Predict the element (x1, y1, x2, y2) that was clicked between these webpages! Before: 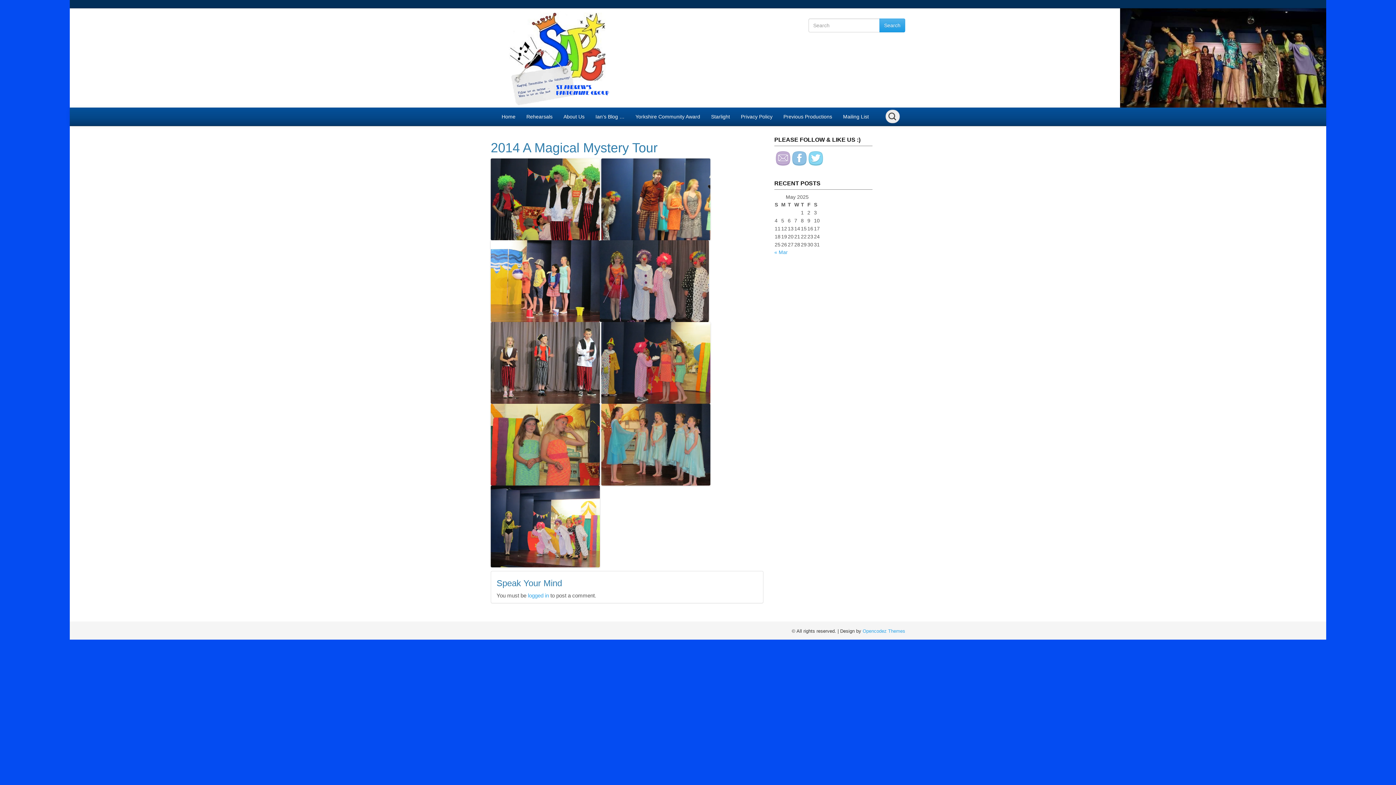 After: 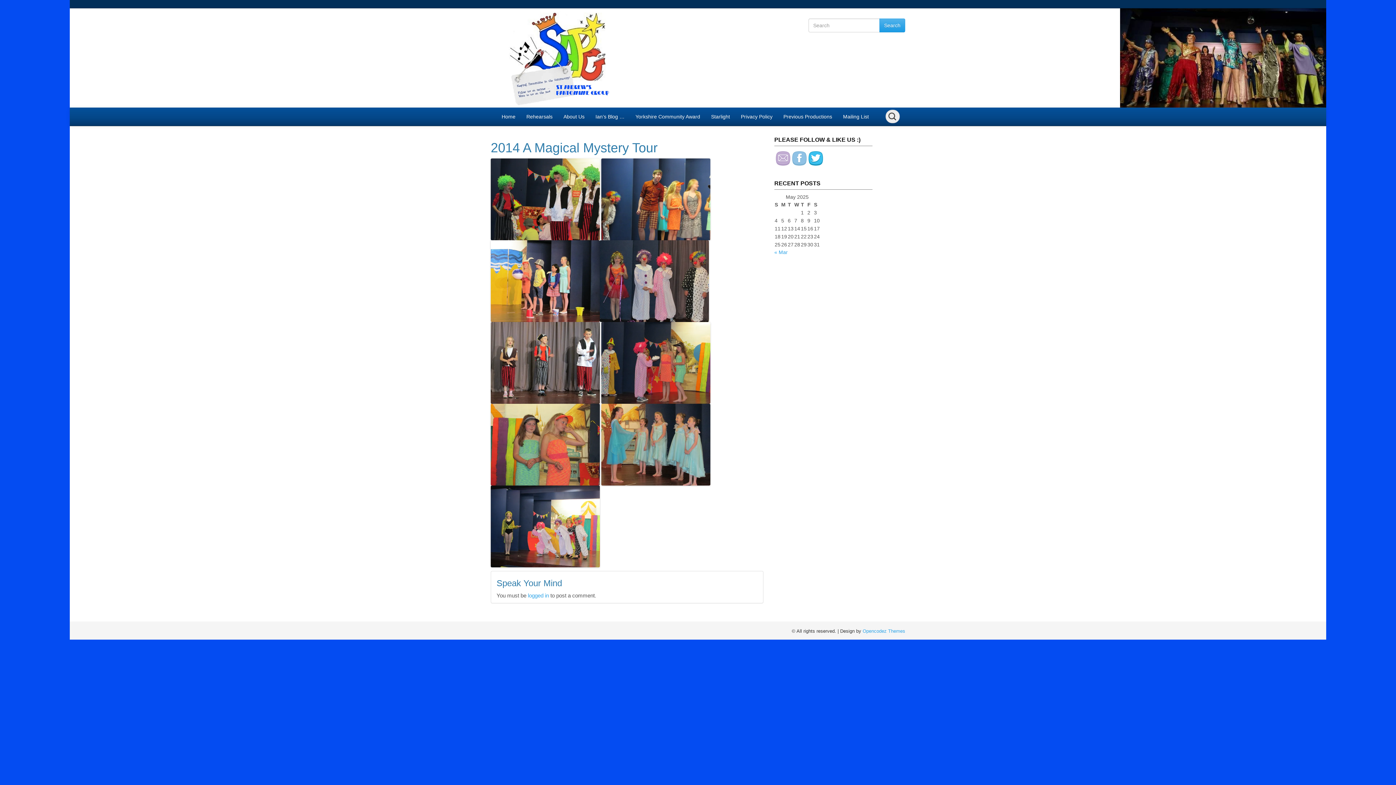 Action: bbox: (809, 151, 823, 165)